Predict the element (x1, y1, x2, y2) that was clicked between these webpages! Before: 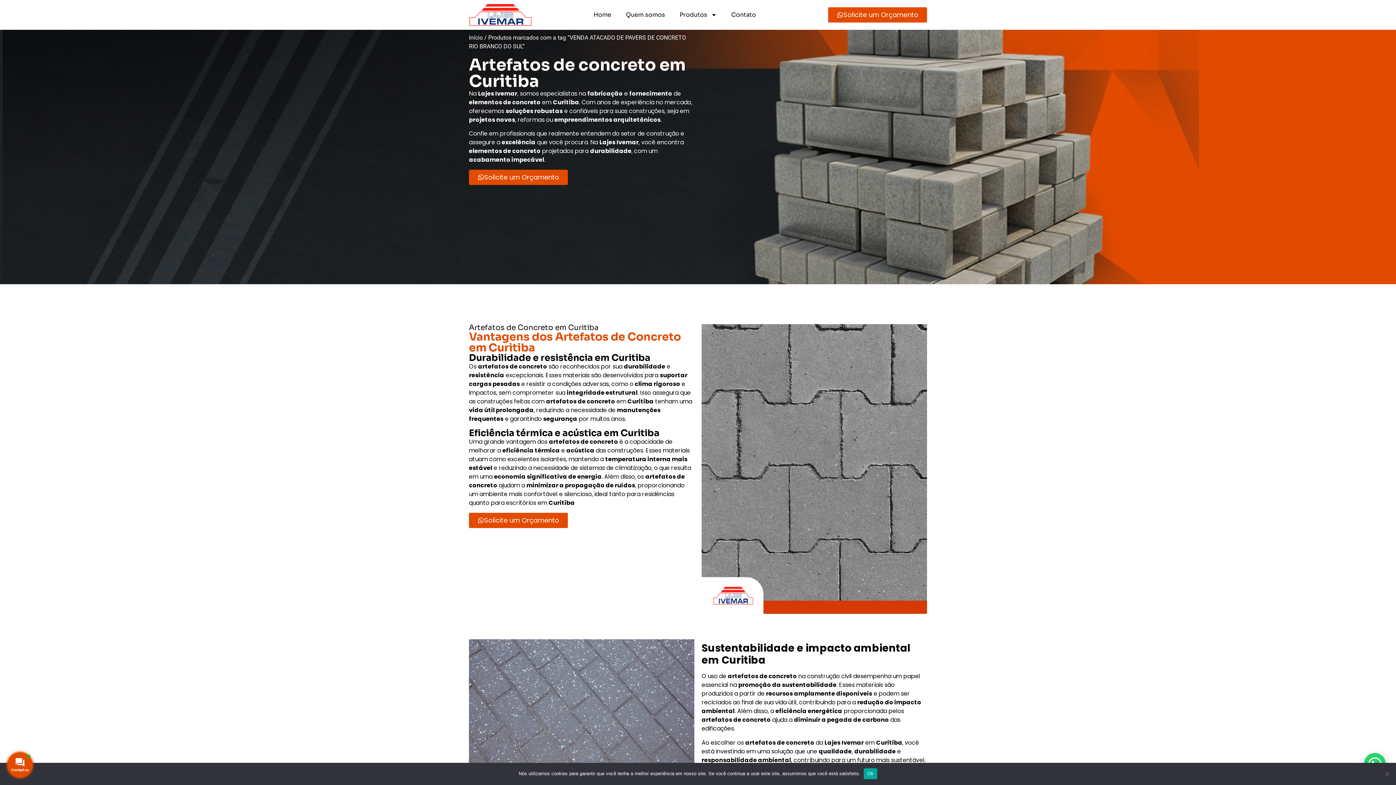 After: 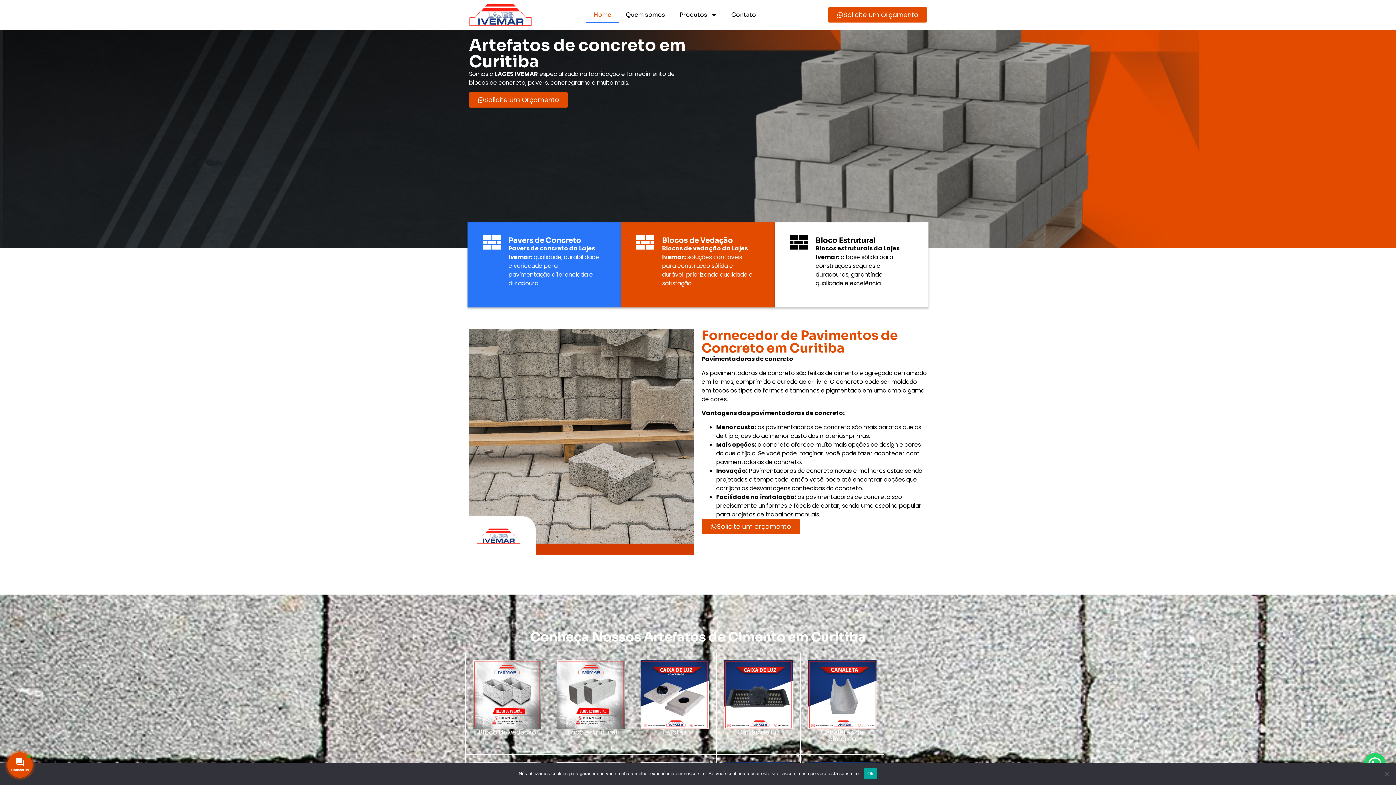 Action: bbox: (465, 4, 535, 25)